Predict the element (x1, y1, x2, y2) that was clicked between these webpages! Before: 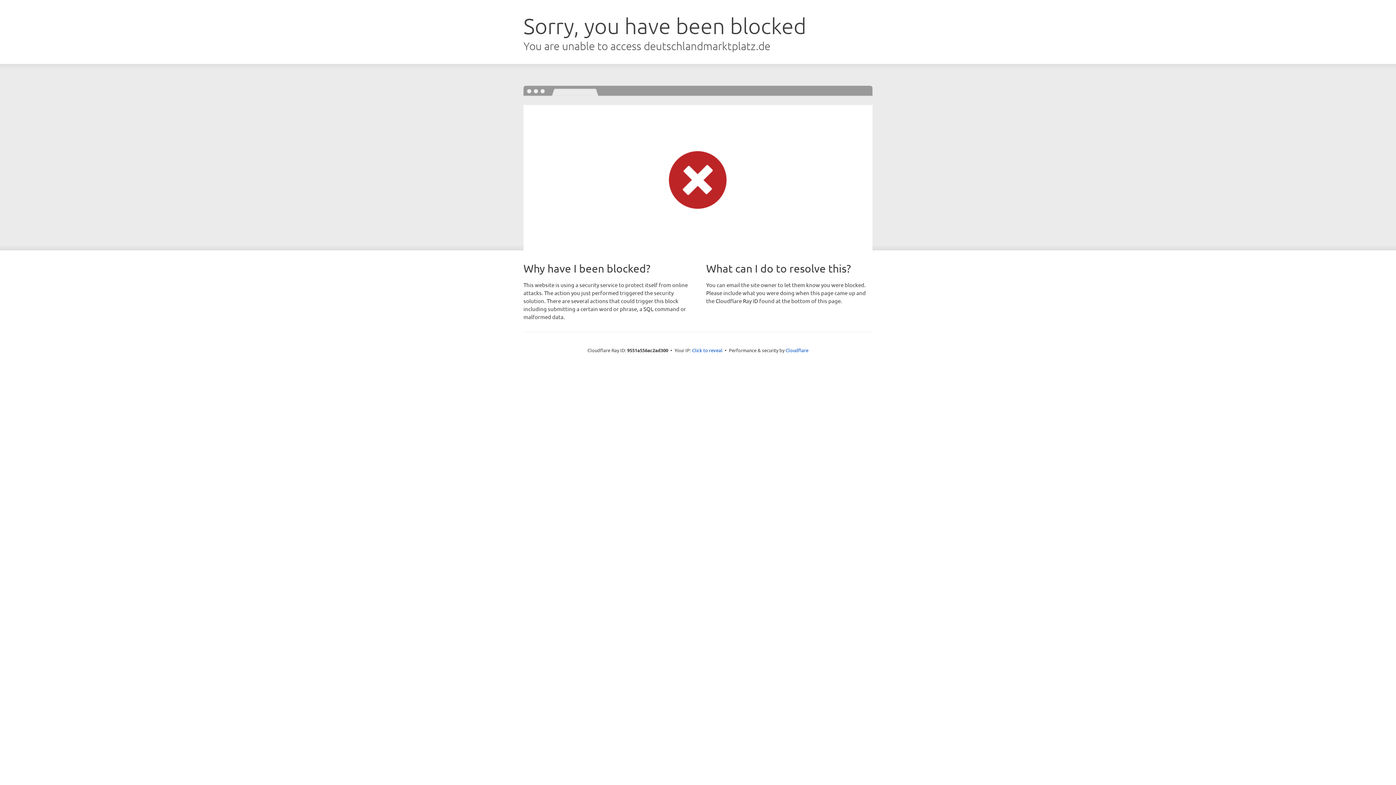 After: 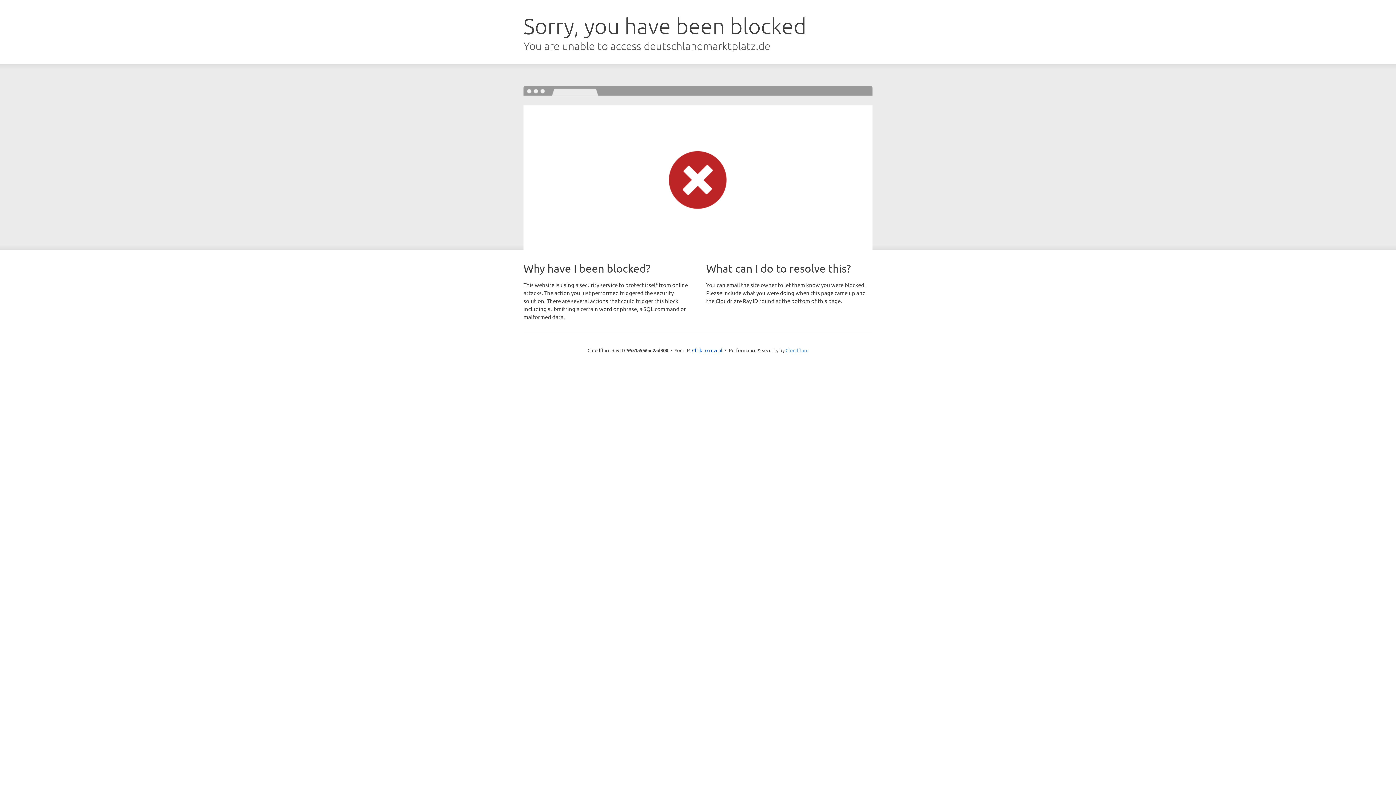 Action: label: Cloudflare bbox: (785, 347, 808, 353)